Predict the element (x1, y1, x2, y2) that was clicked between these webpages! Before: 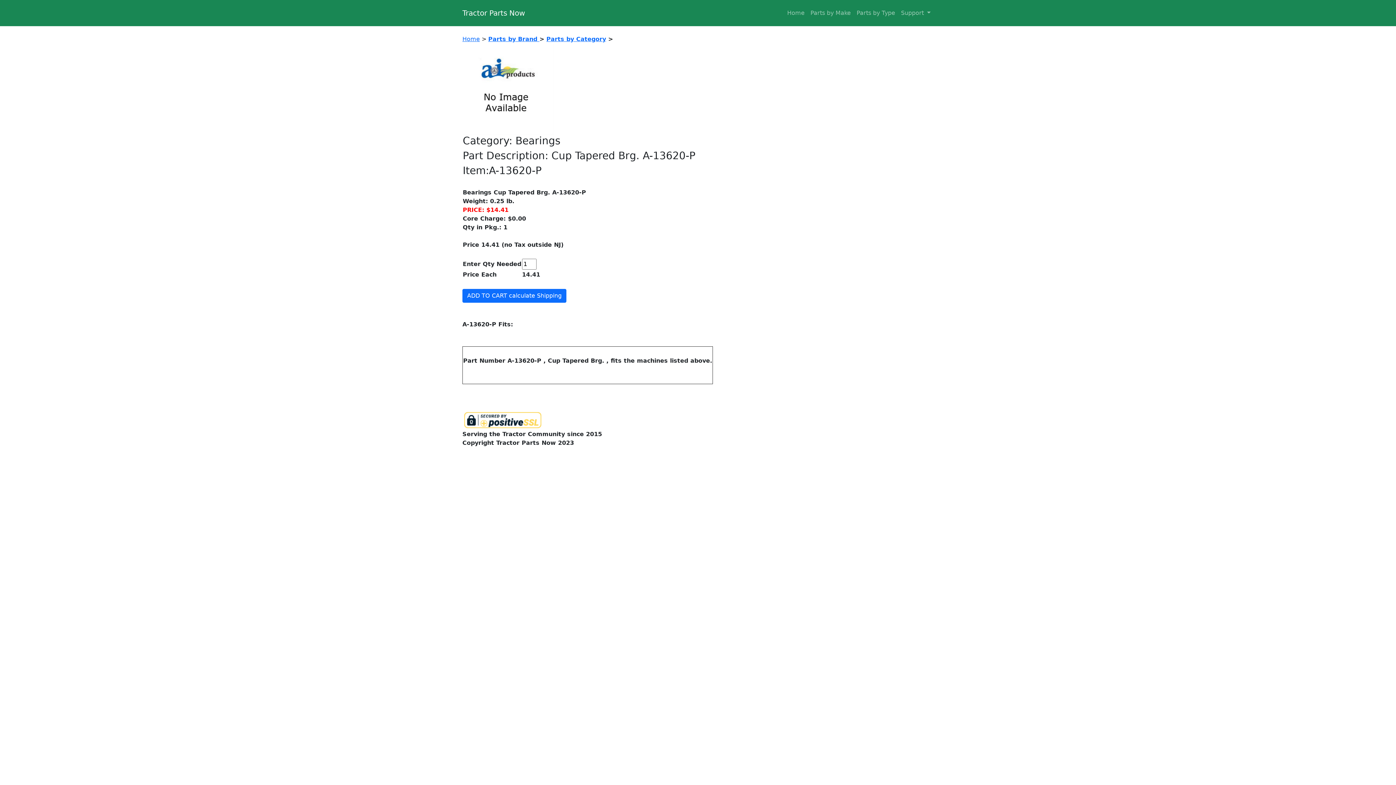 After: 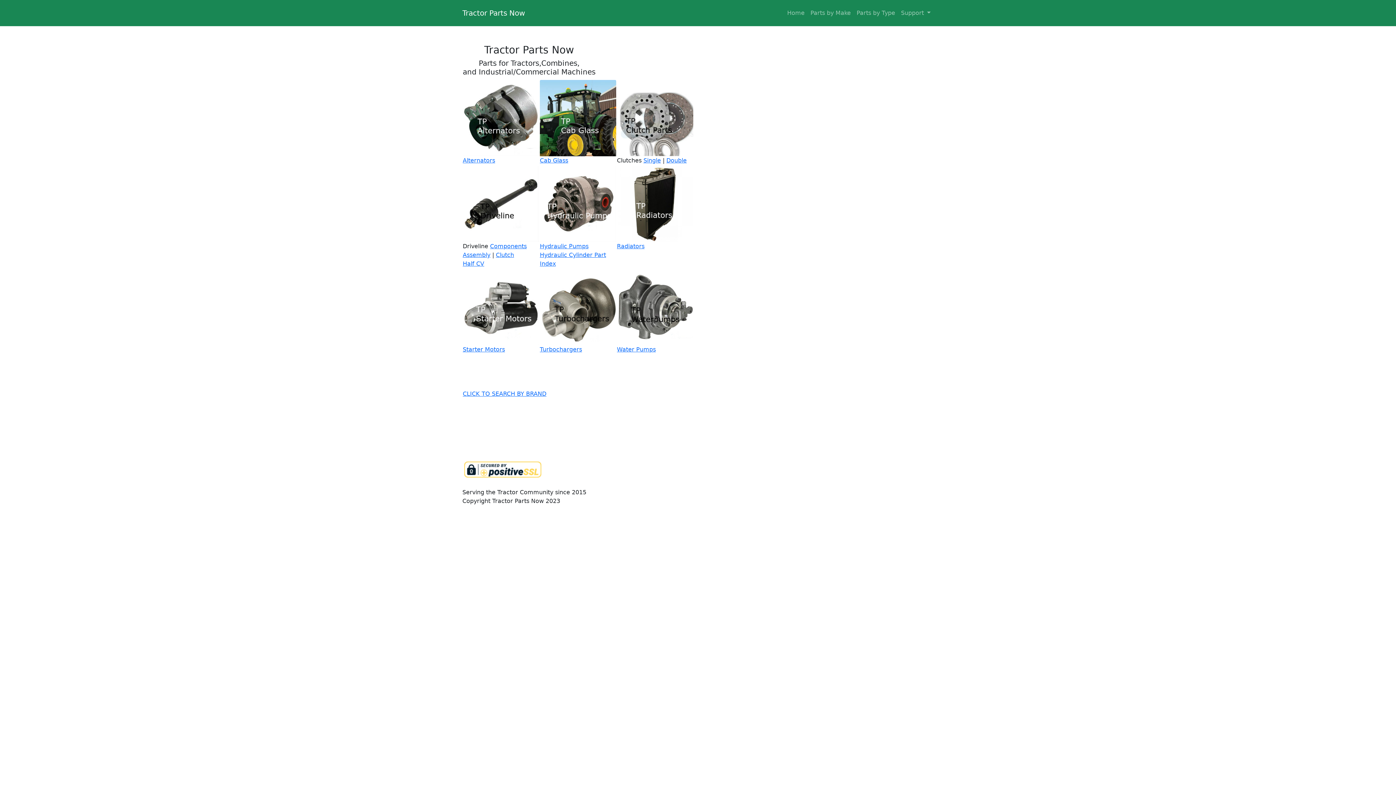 Action: label: Home bbox: (784, 5, 807, 20)